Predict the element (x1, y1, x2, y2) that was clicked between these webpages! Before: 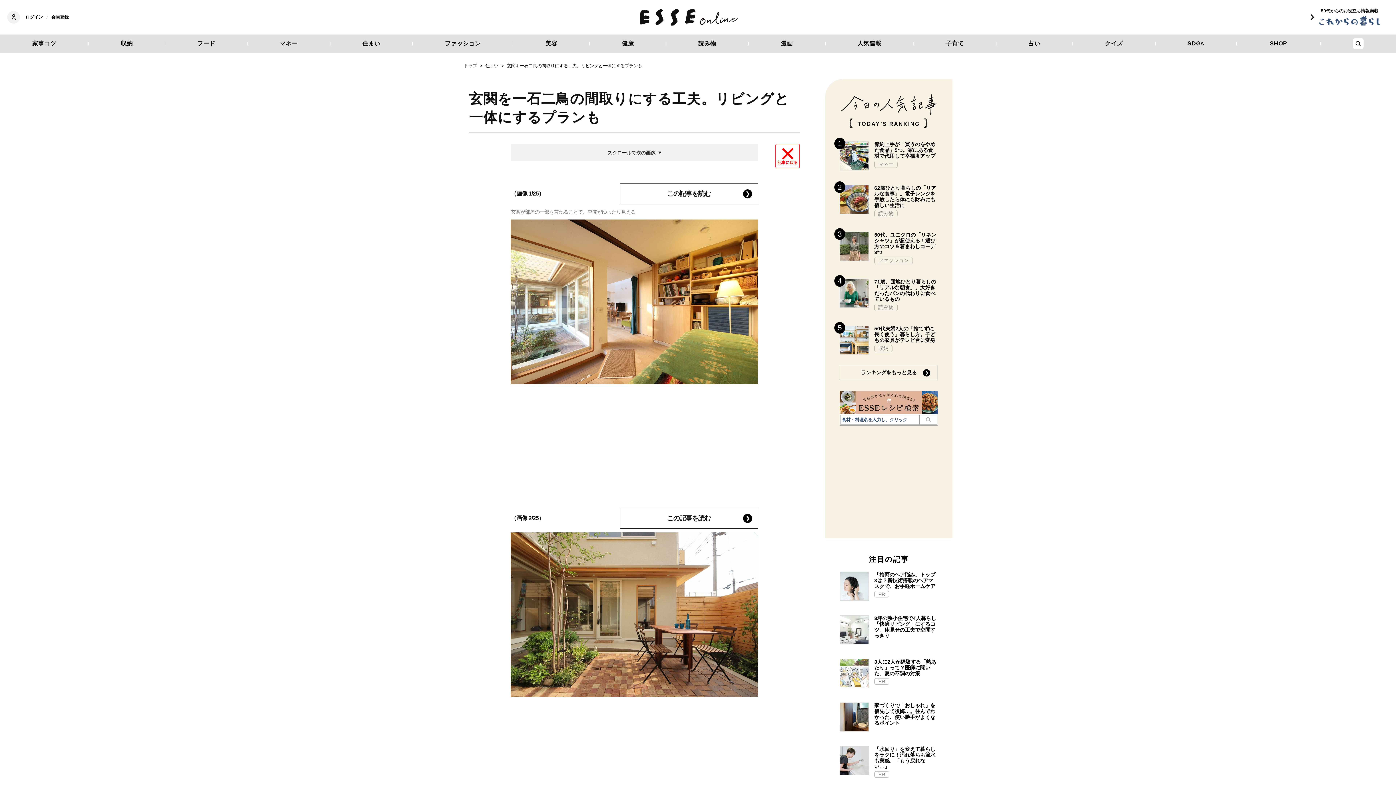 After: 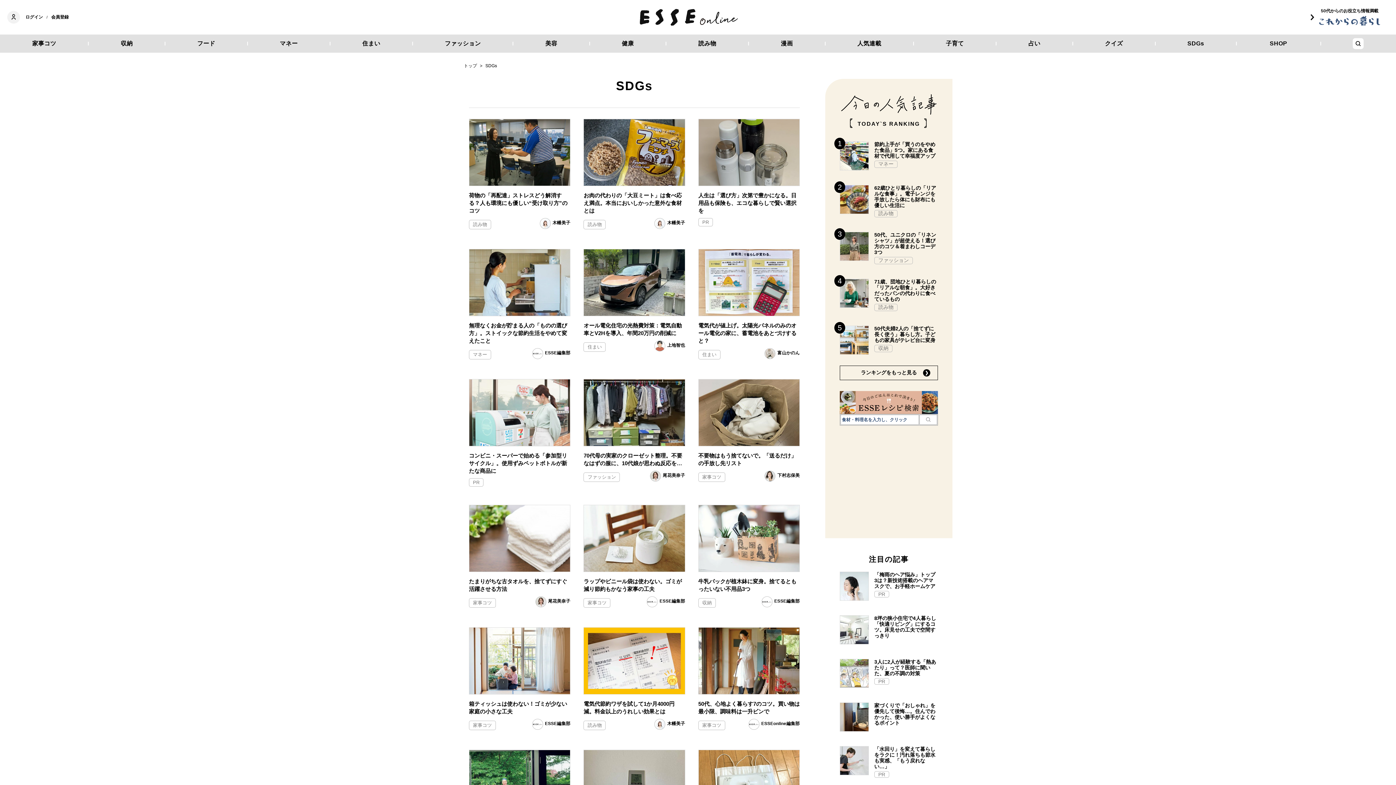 Action: label: SDGs bbox: (1155, 36, 1236, 50)